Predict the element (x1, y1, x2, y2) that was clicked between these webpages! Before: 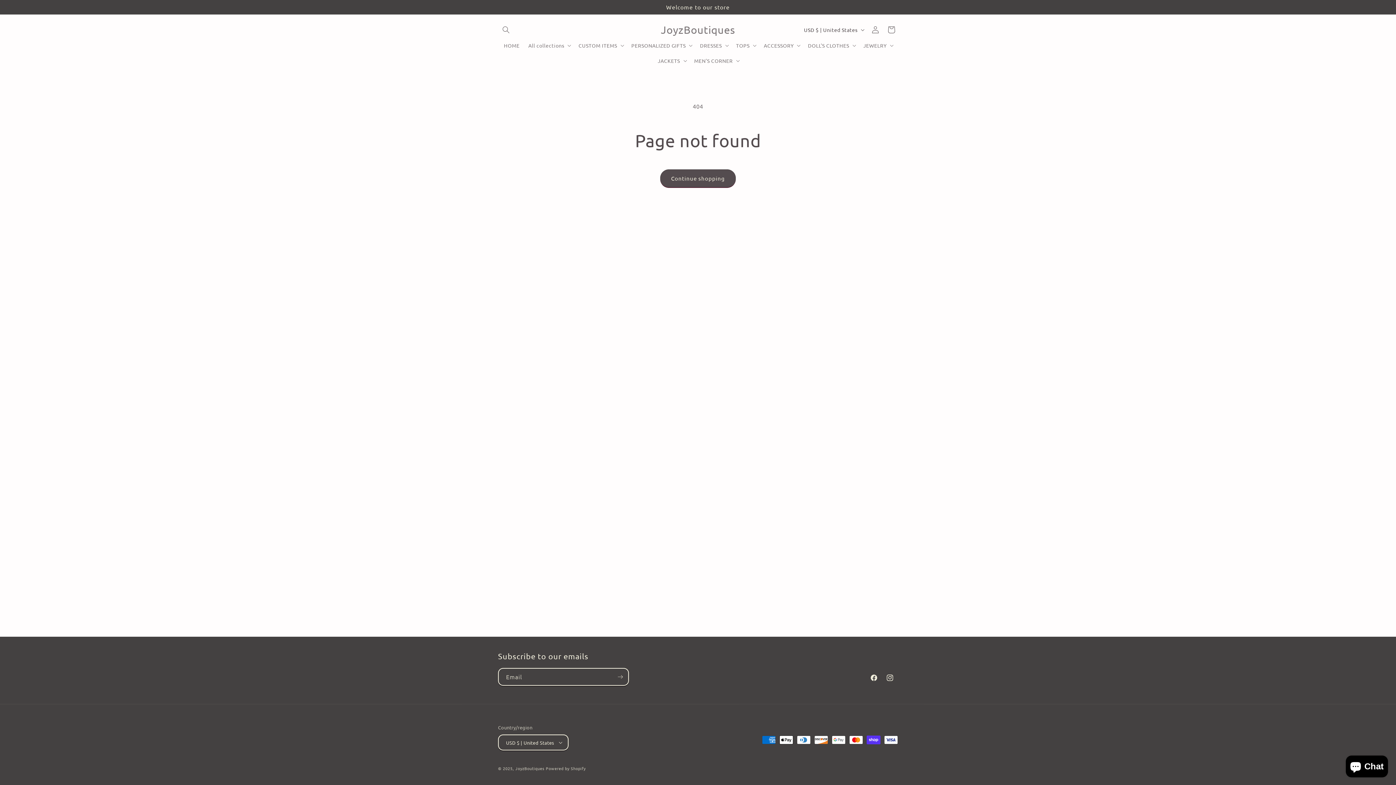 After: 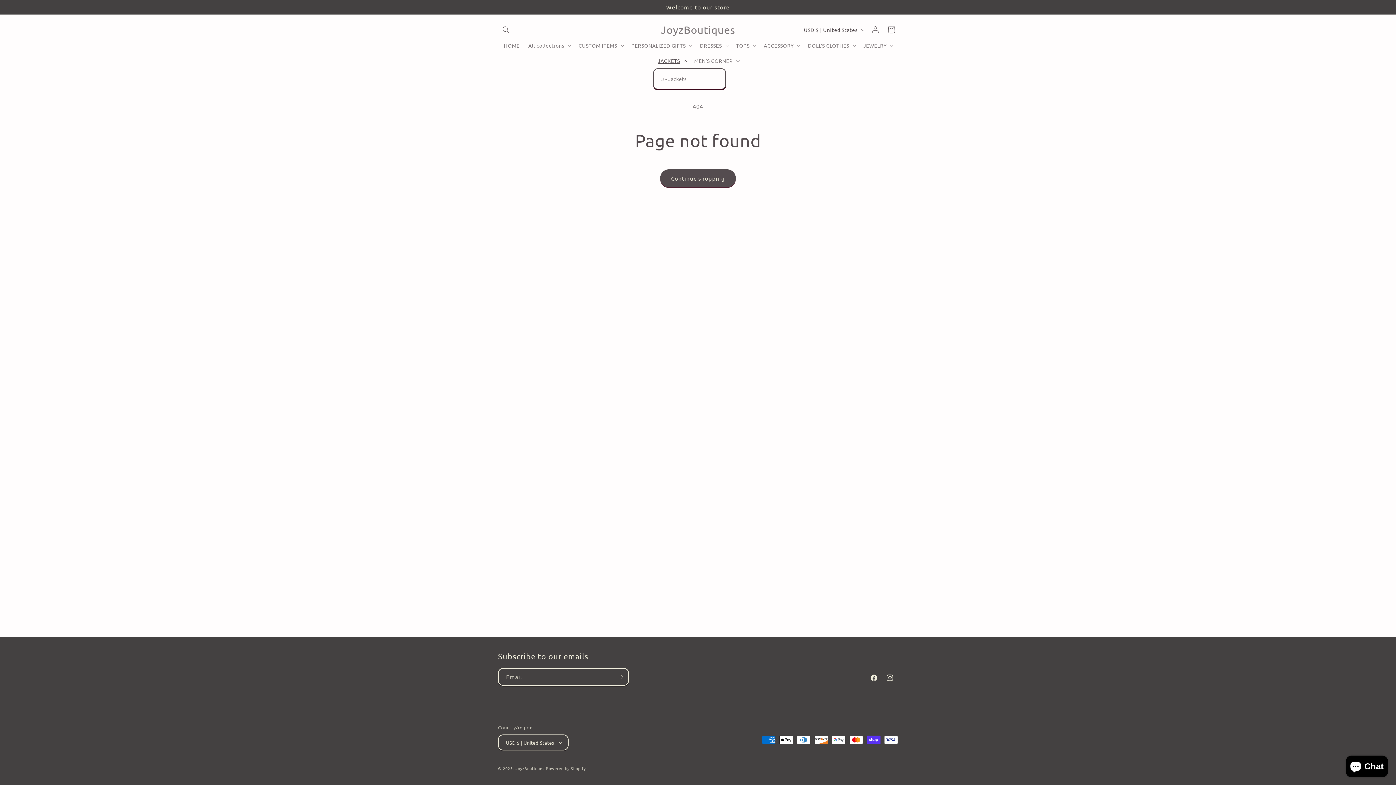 Action: bbox: (653, 53, 690, 68) label: JACKETS